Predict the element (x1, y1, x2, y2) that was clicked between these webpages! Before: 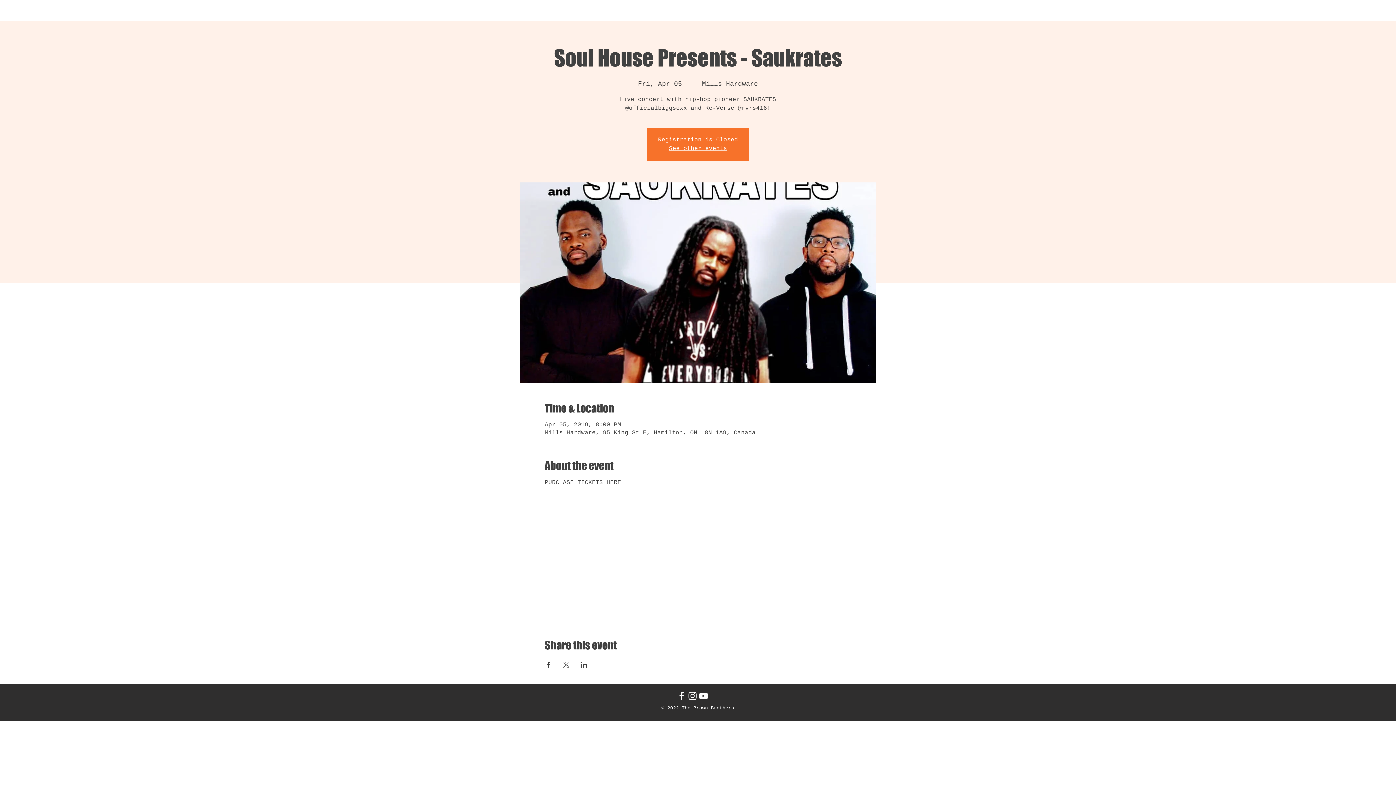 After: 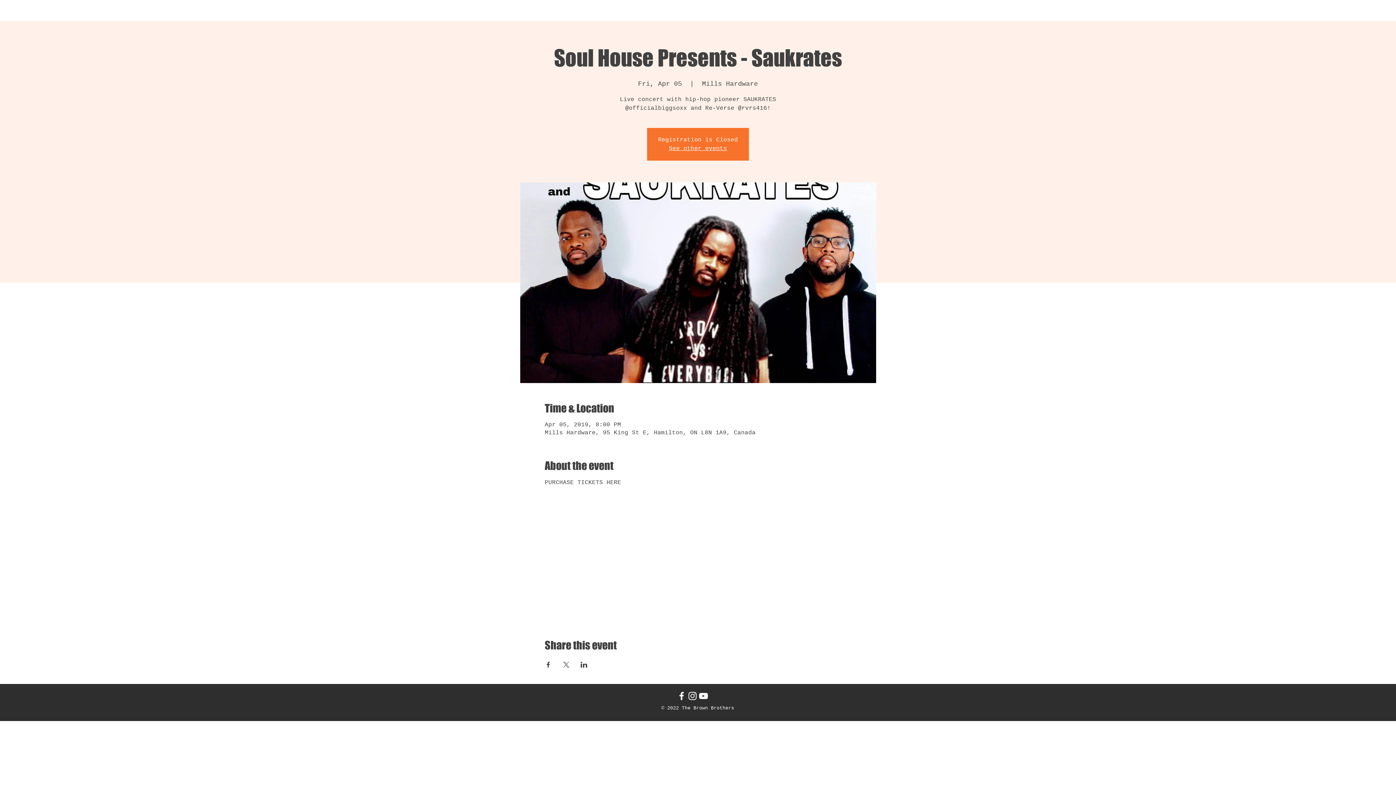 Action: bbox: (676, 690, 687, 701) label: White Facebook Icon